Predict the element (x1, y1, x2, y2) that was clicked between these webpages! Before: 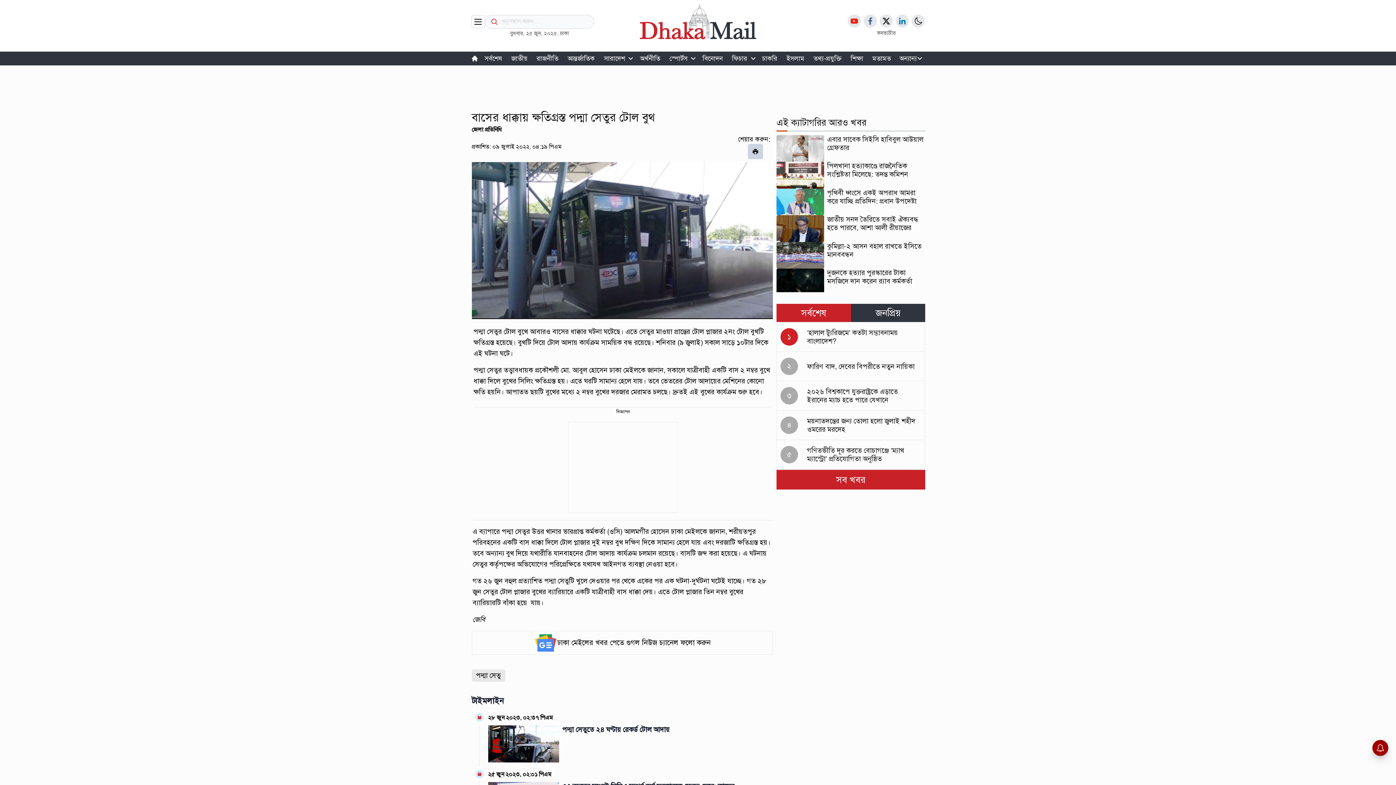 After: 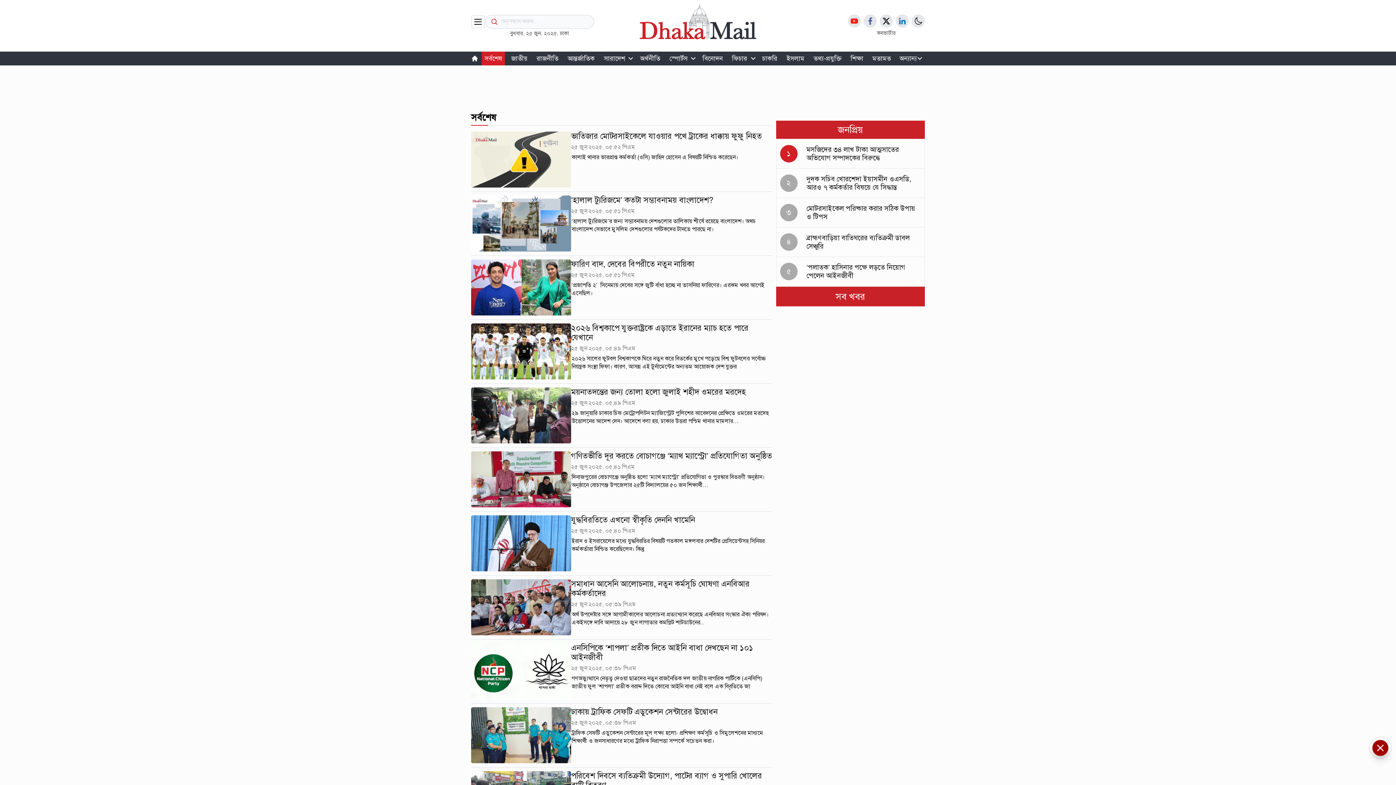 Action: label: সর্বশেষ bbox: (481, 53, 505, 63)